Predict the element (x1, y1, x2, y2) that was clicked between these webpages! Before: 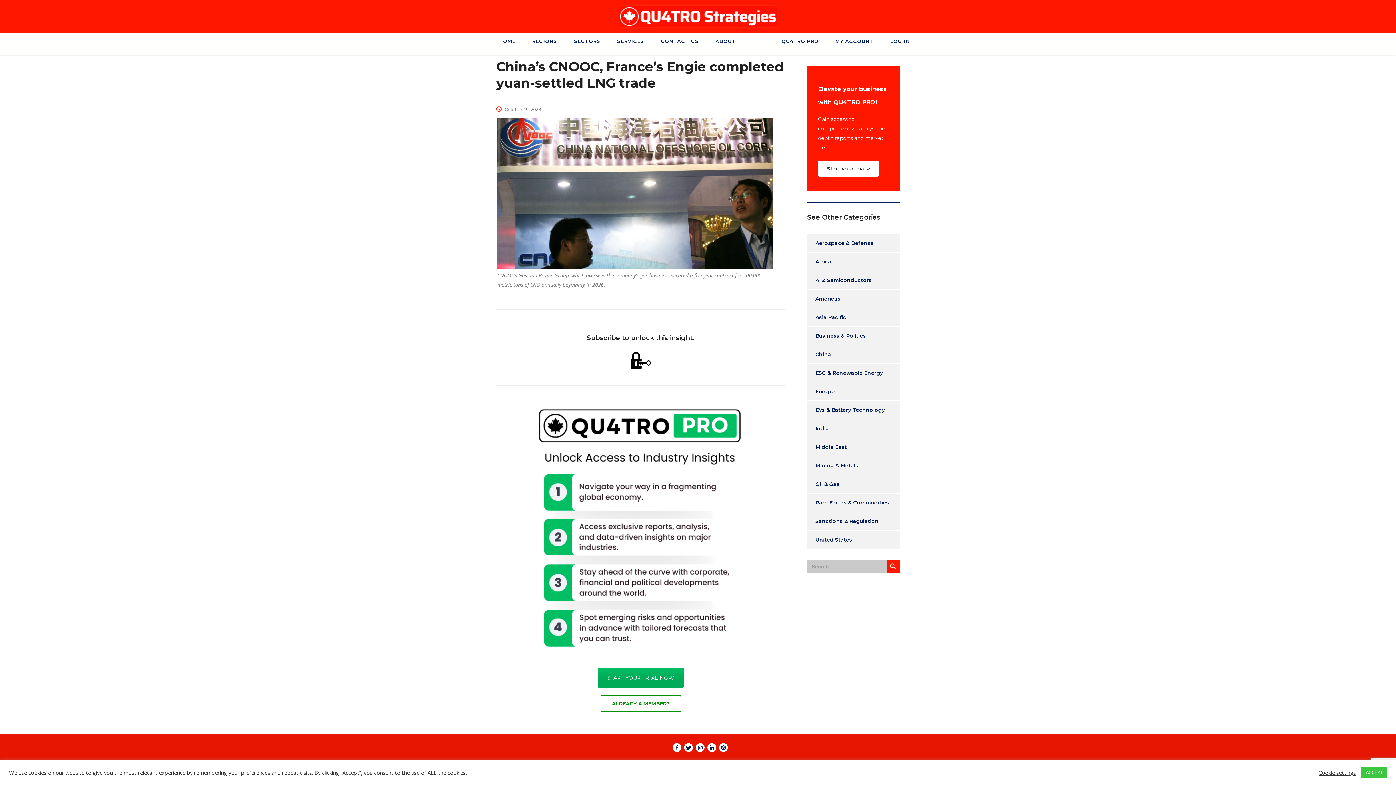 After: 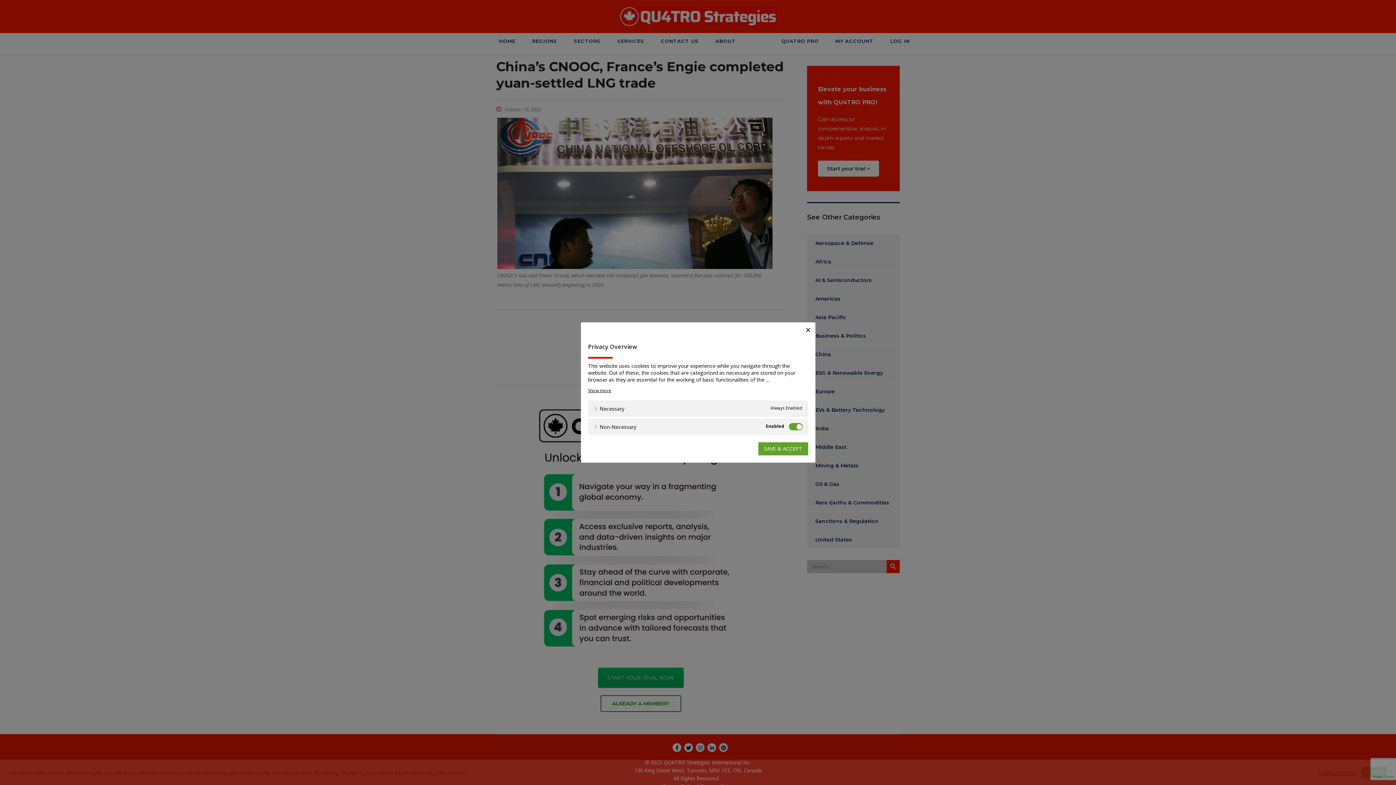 Action: bbox: (1318, 769, 1356, 776) label: Cookie settings